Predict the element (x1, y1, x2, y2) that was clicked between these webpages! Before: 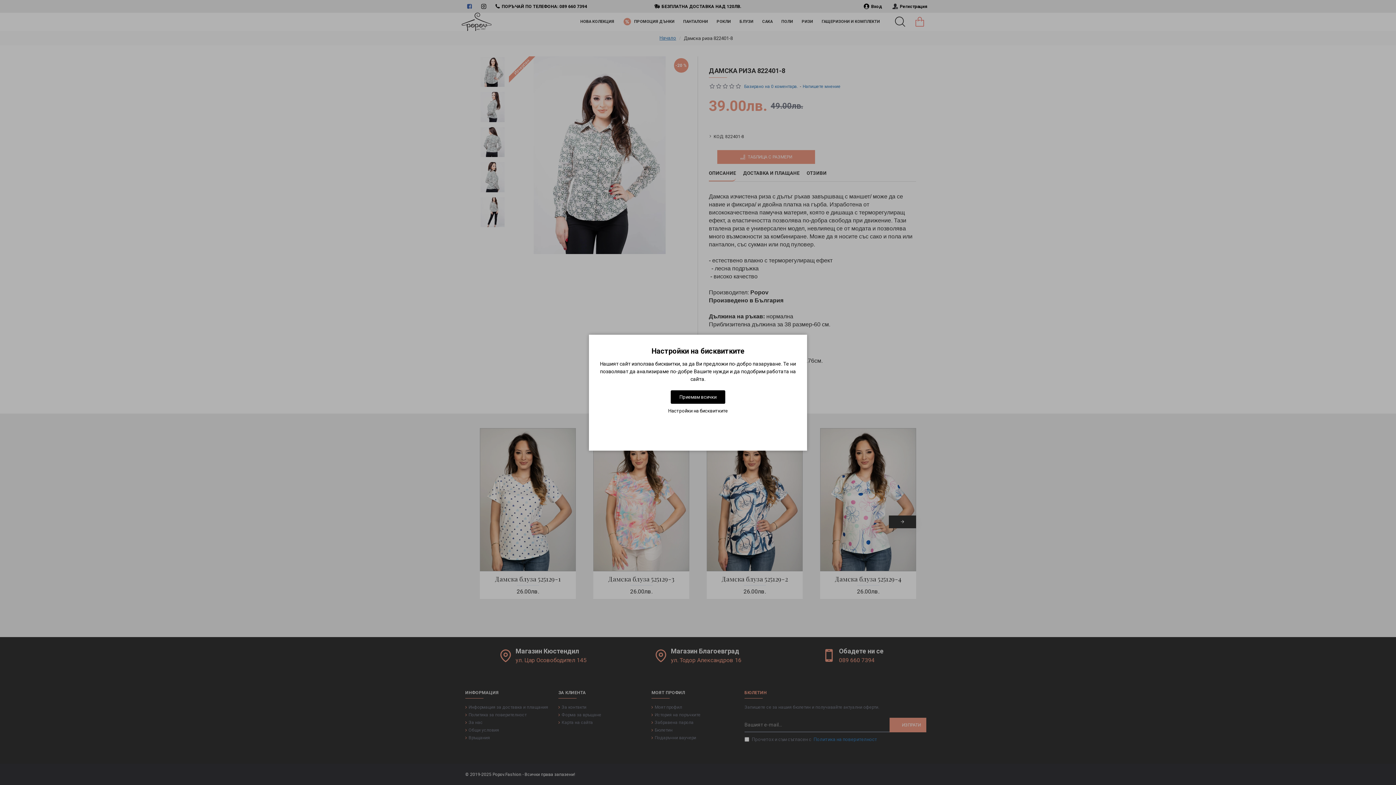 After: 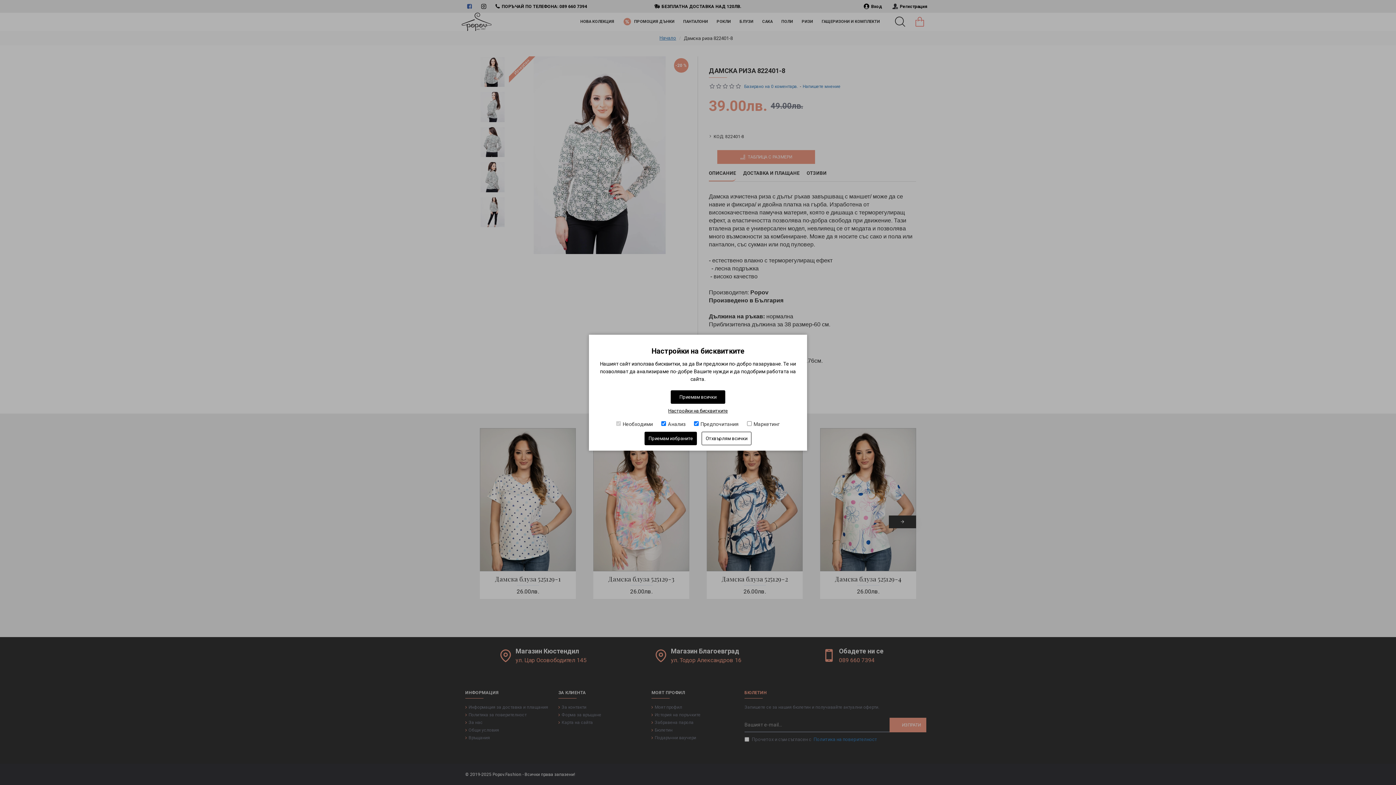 Action: bbox: (668, 407, 728, 414) label: Настройки на бисквитките